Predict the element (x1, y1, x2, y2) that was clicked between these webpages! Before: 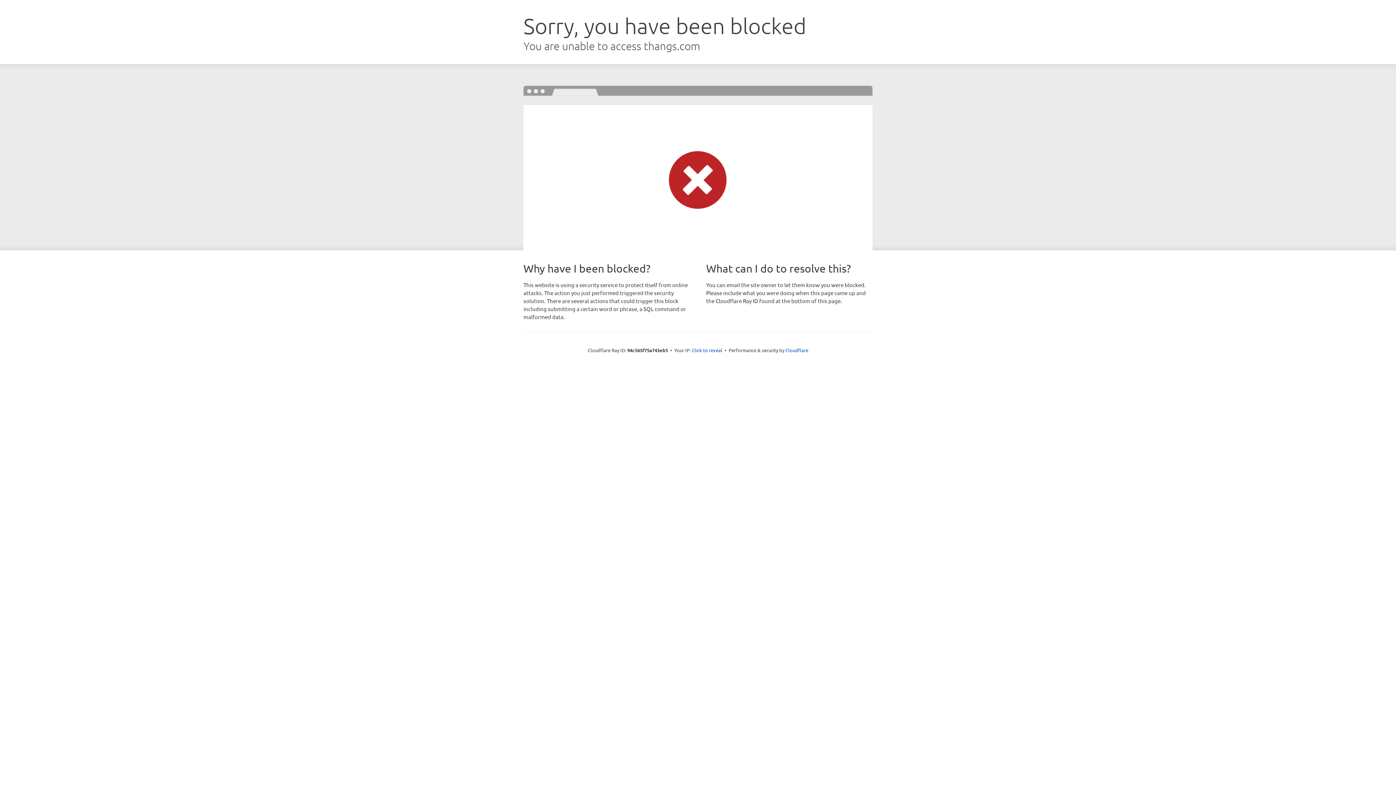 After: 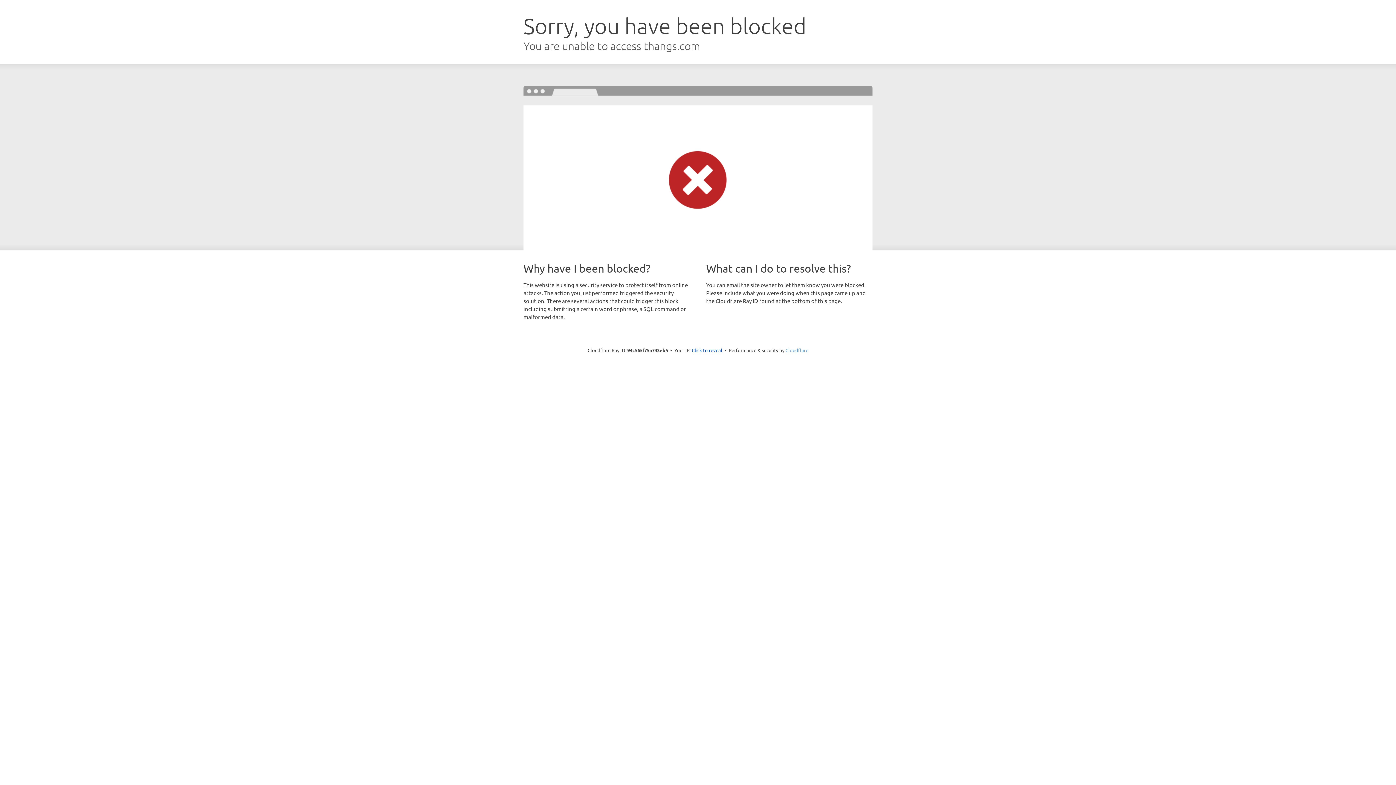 Action: bbox: (785, 347, 808, 353) label: Cloudflare